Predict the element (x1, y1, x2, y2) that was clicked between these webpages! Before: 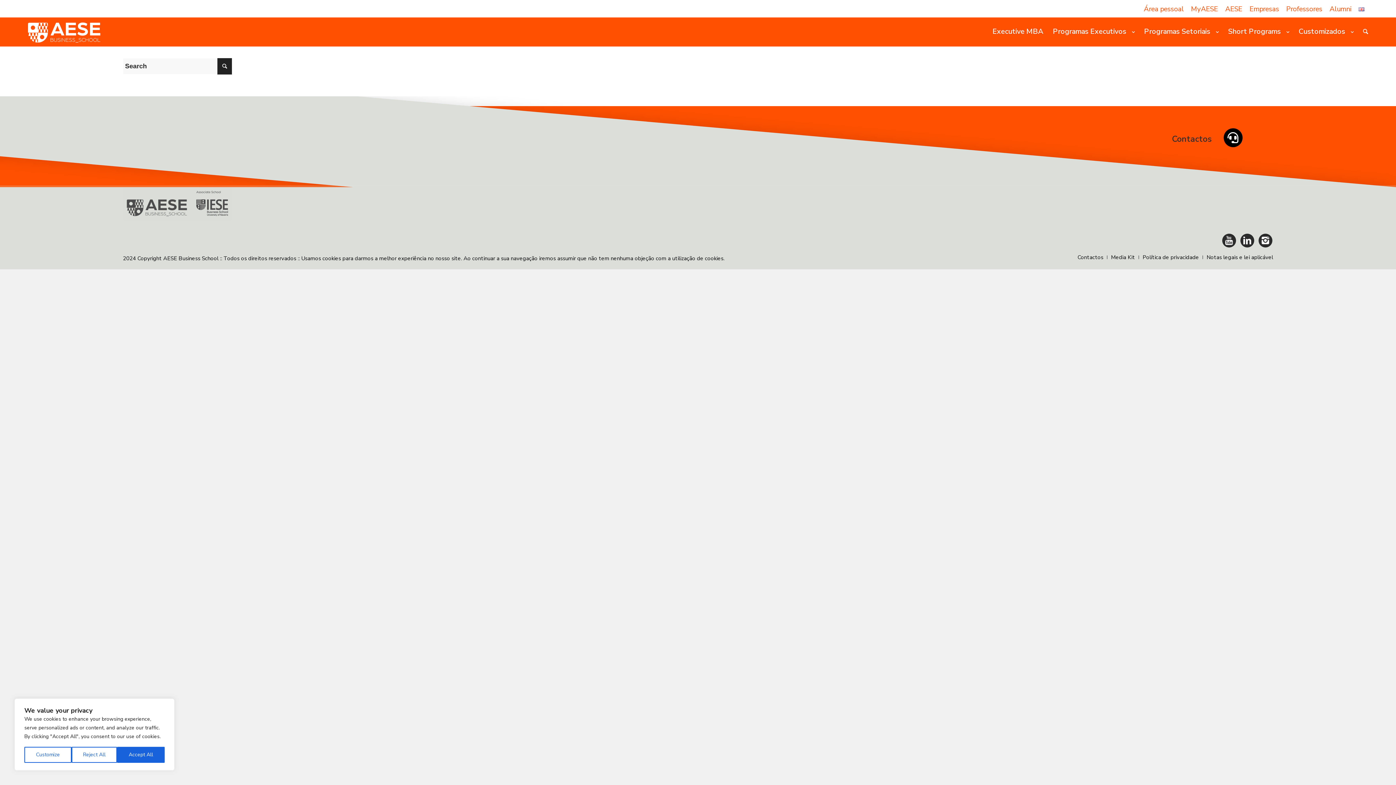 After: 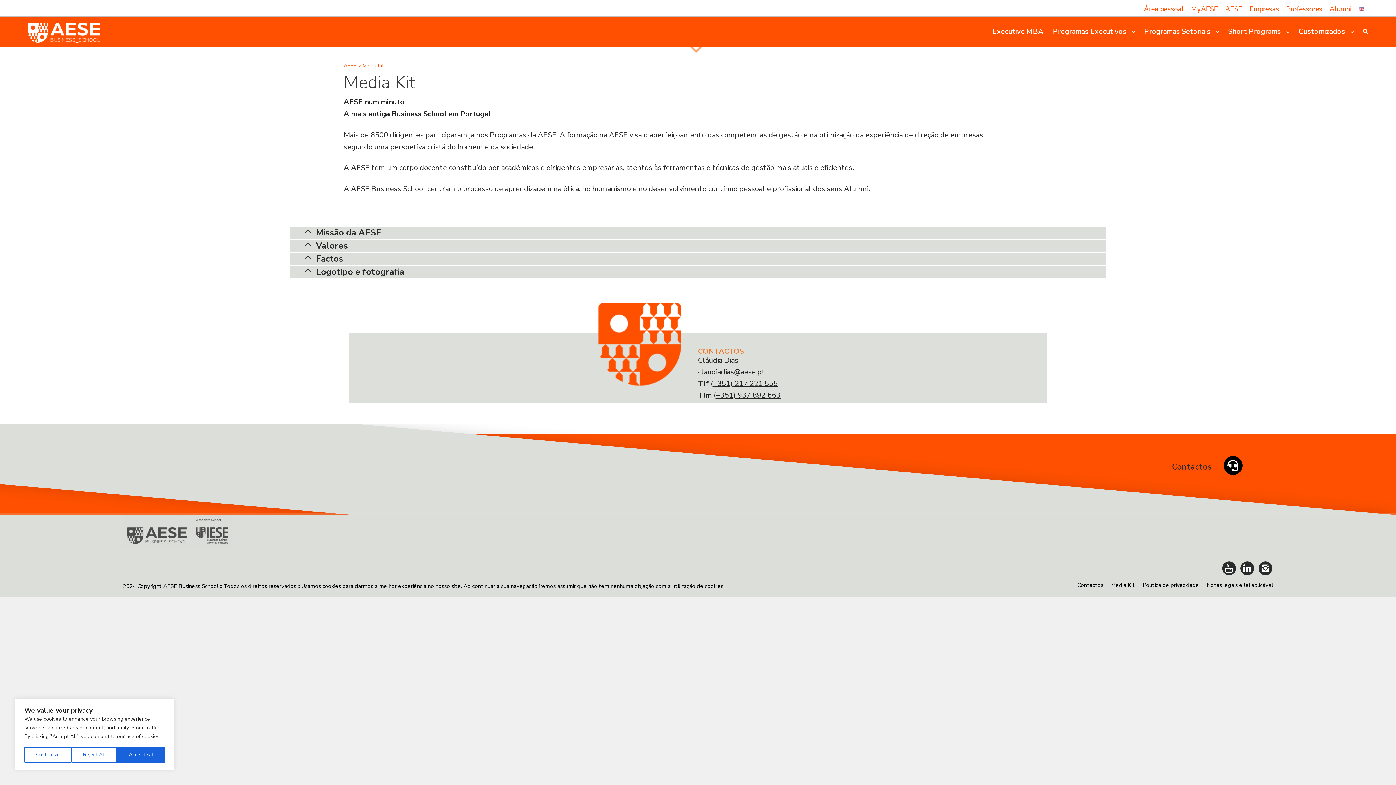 Action: label: Media Kit bbox: (1111, 253, 1135, 260)